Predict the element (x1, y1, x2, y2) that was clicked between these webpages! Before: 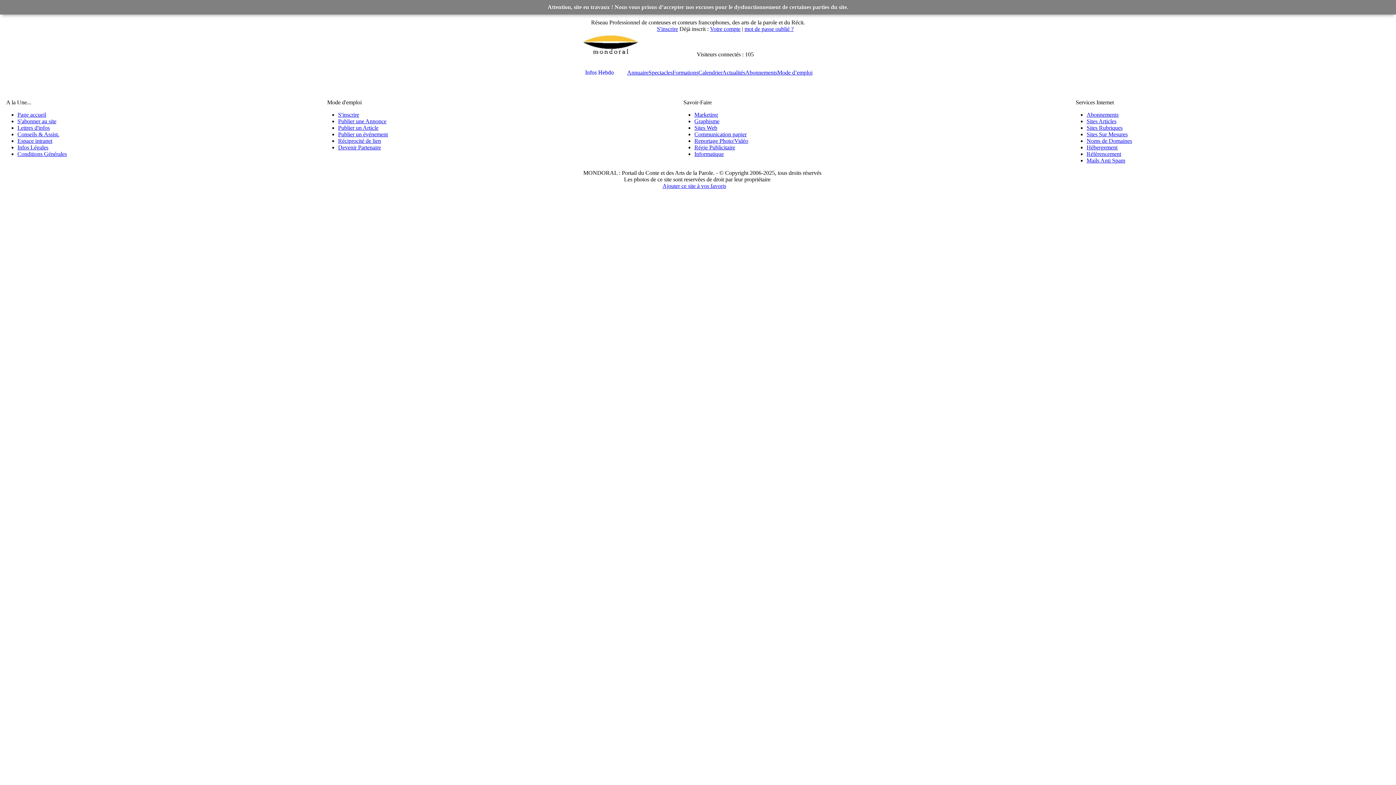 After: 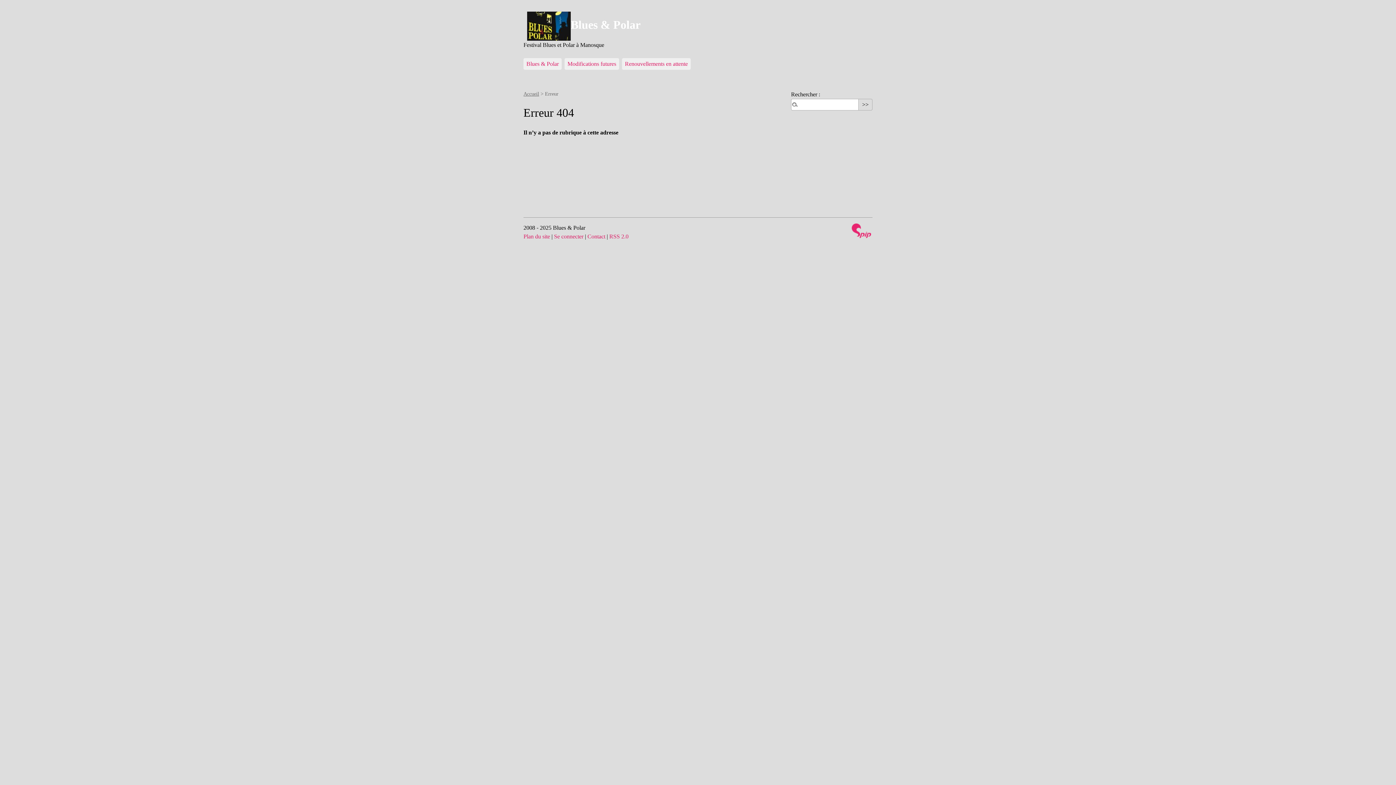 Action: bbox: (1086, 150, 1121, 157) label: Référencement